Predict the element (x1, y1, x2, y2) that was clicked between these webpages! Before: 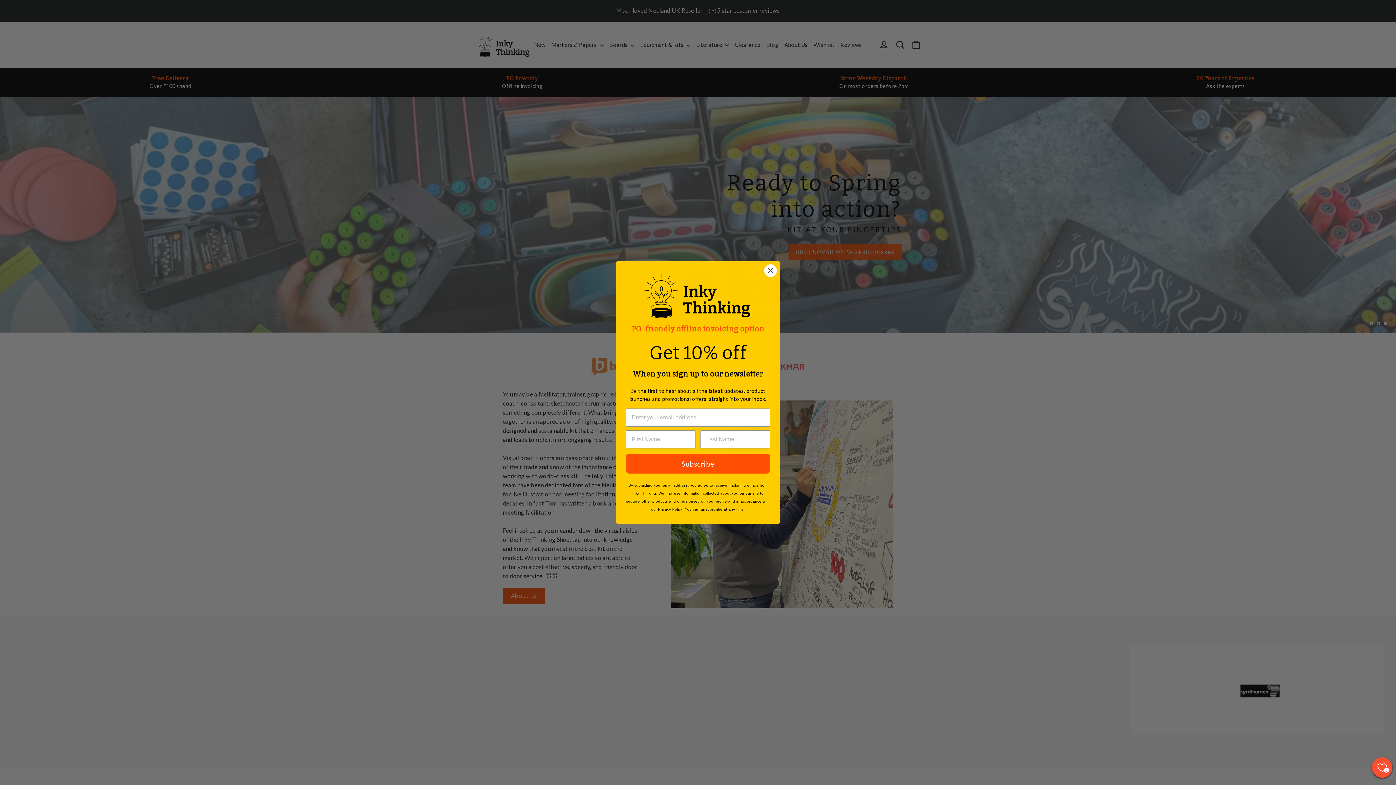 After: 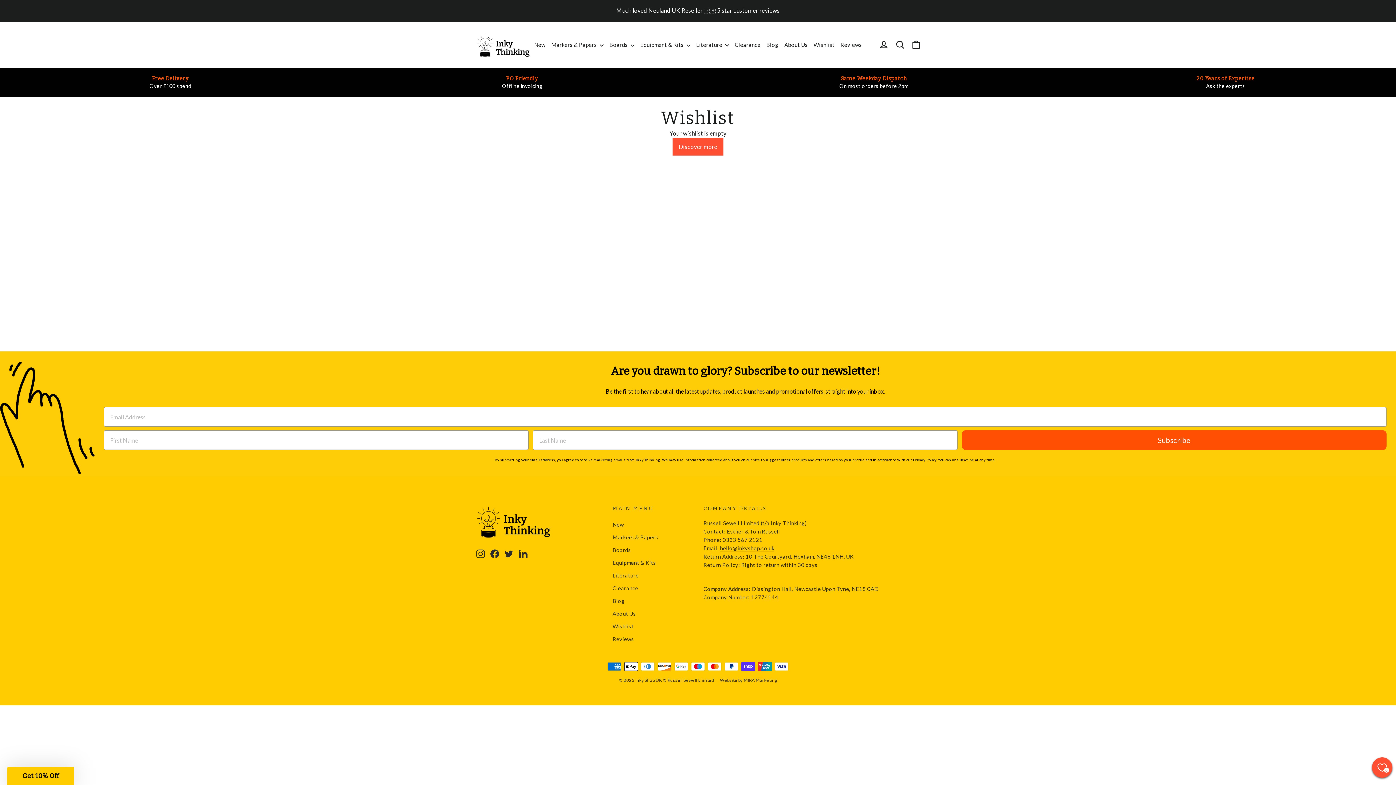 Action: label: Wishlist bbox: (1373, 759, 1391, 776)